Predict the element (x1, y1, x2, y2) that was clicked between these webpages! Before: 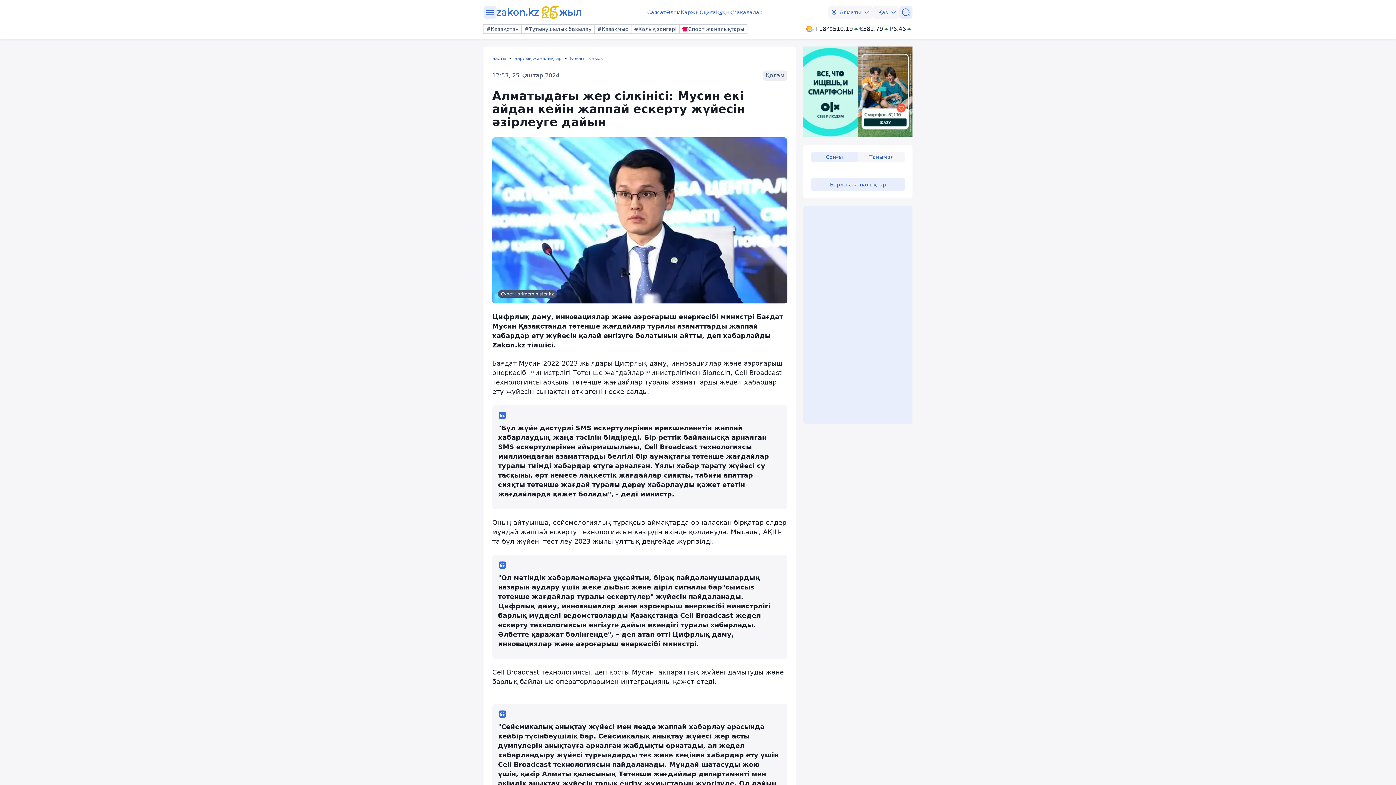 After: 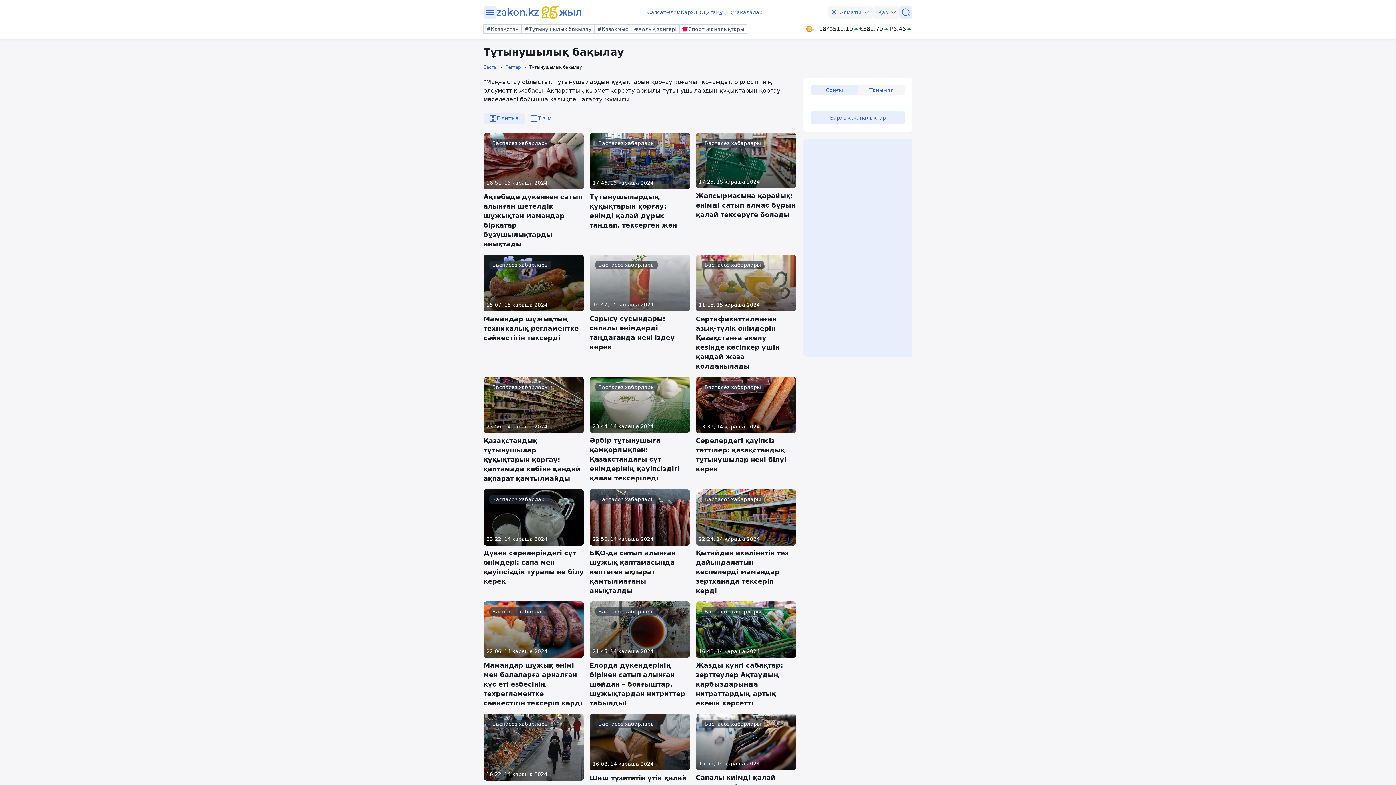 Action: bbox: (521, 24, 594, 33) label: #Тұтынушылық бақылау